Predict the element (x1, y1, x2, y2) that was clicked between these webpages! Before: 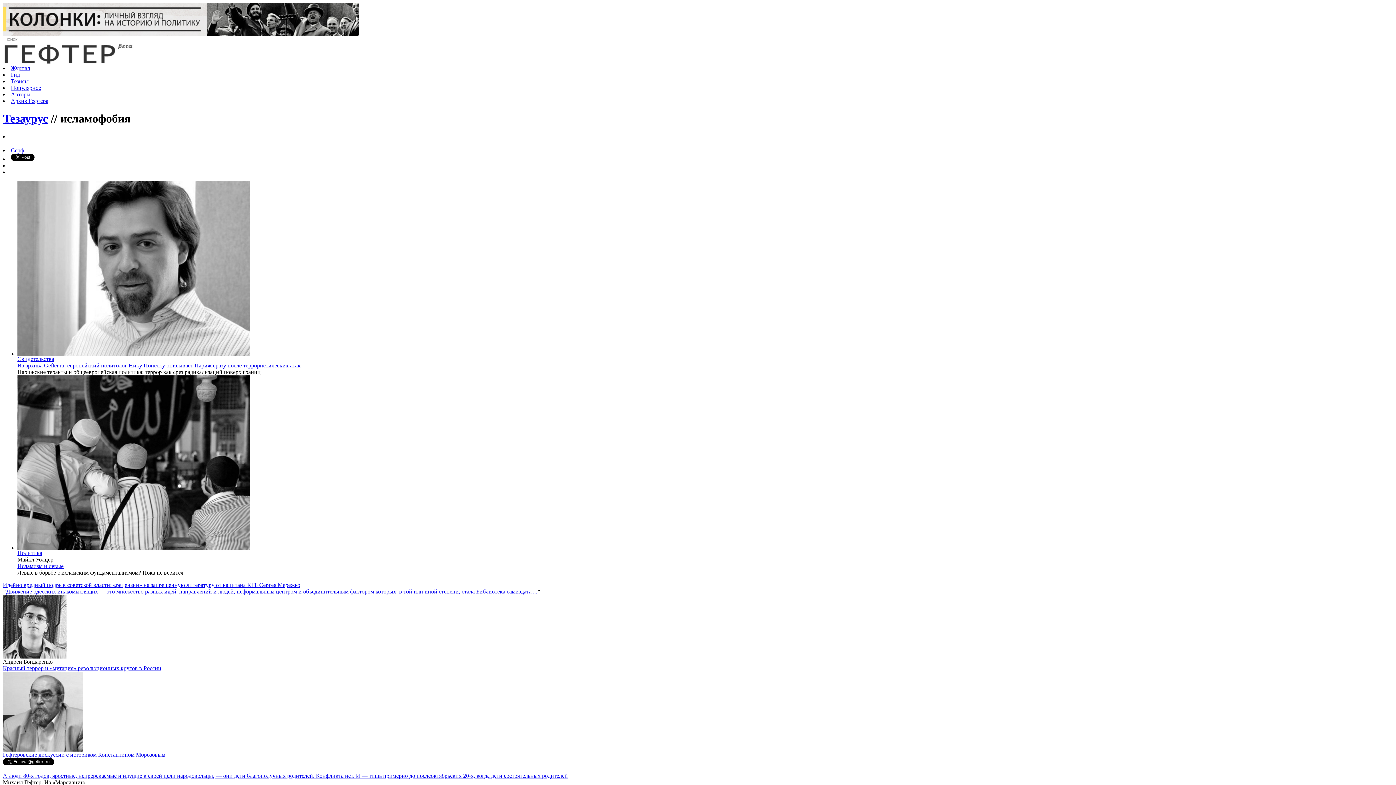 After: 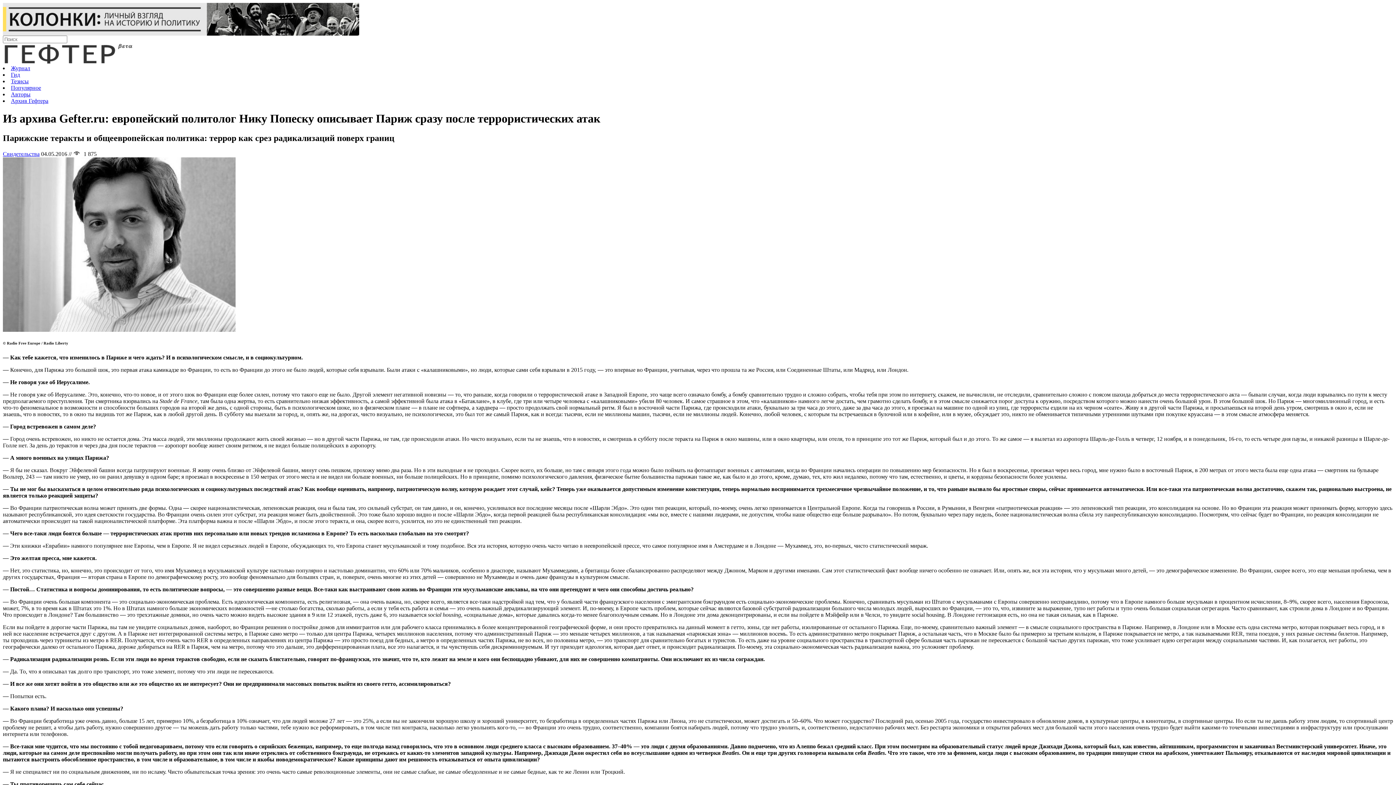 Action: bbox: (17, 350, 250, 357)